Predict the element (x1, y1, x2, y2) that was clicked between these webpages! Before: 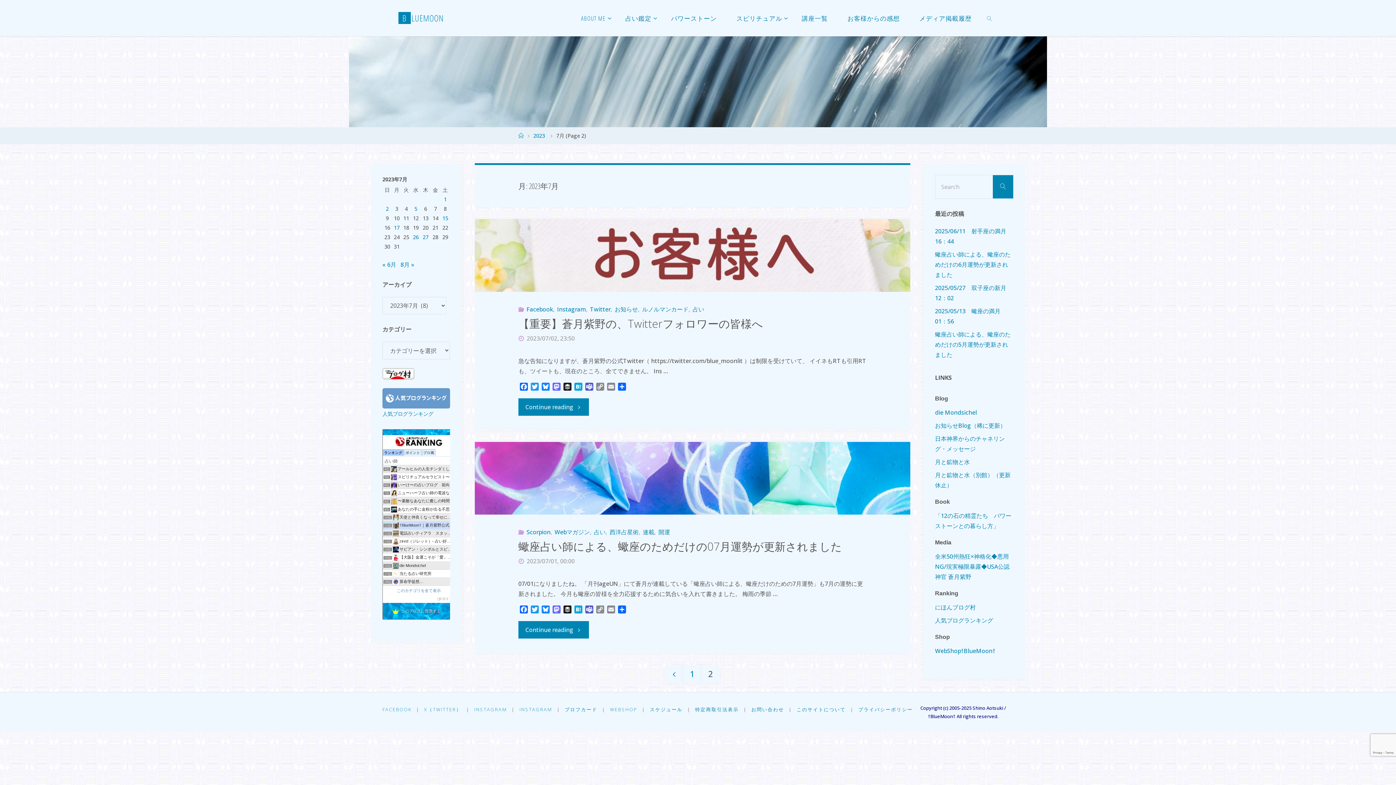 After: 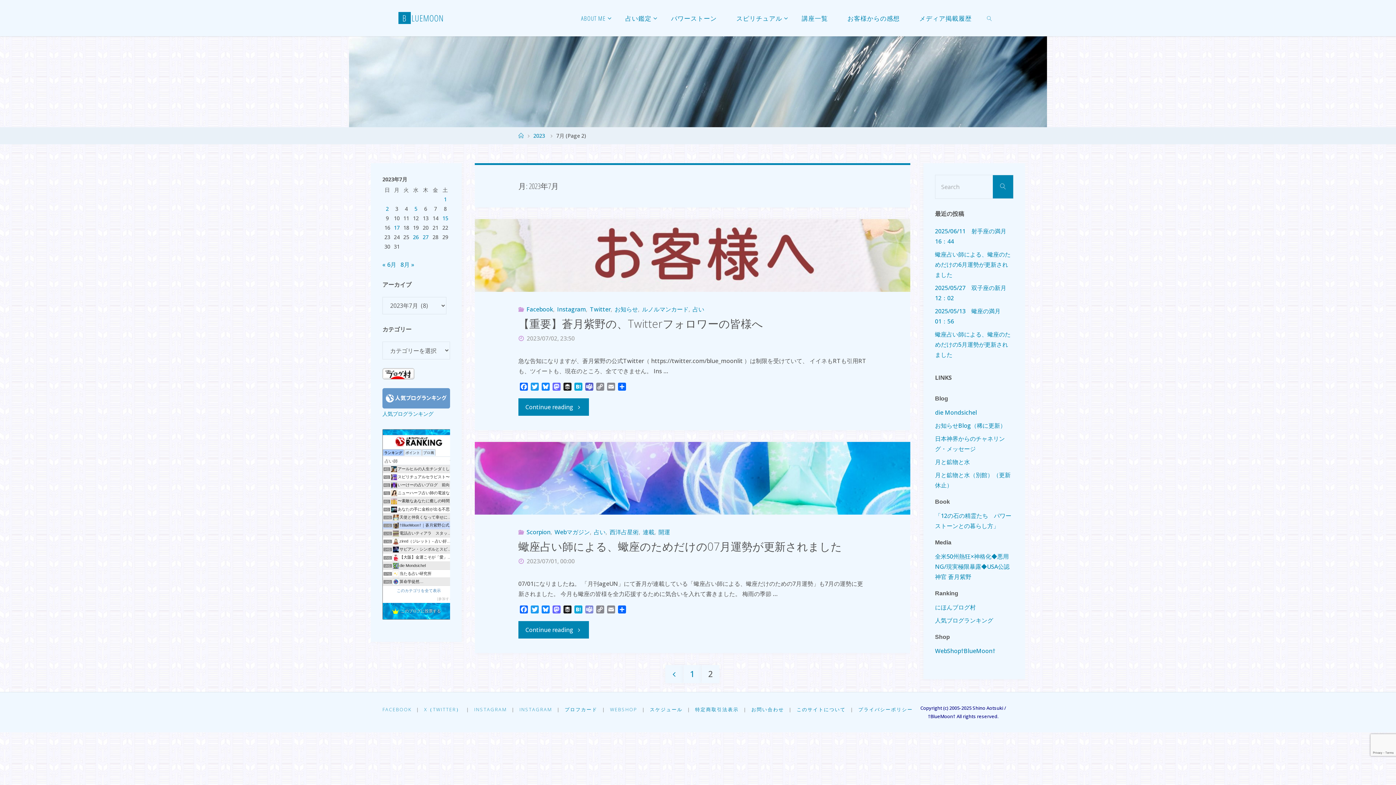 Action: bbox: (583, 605, 594, 615) label: Teams